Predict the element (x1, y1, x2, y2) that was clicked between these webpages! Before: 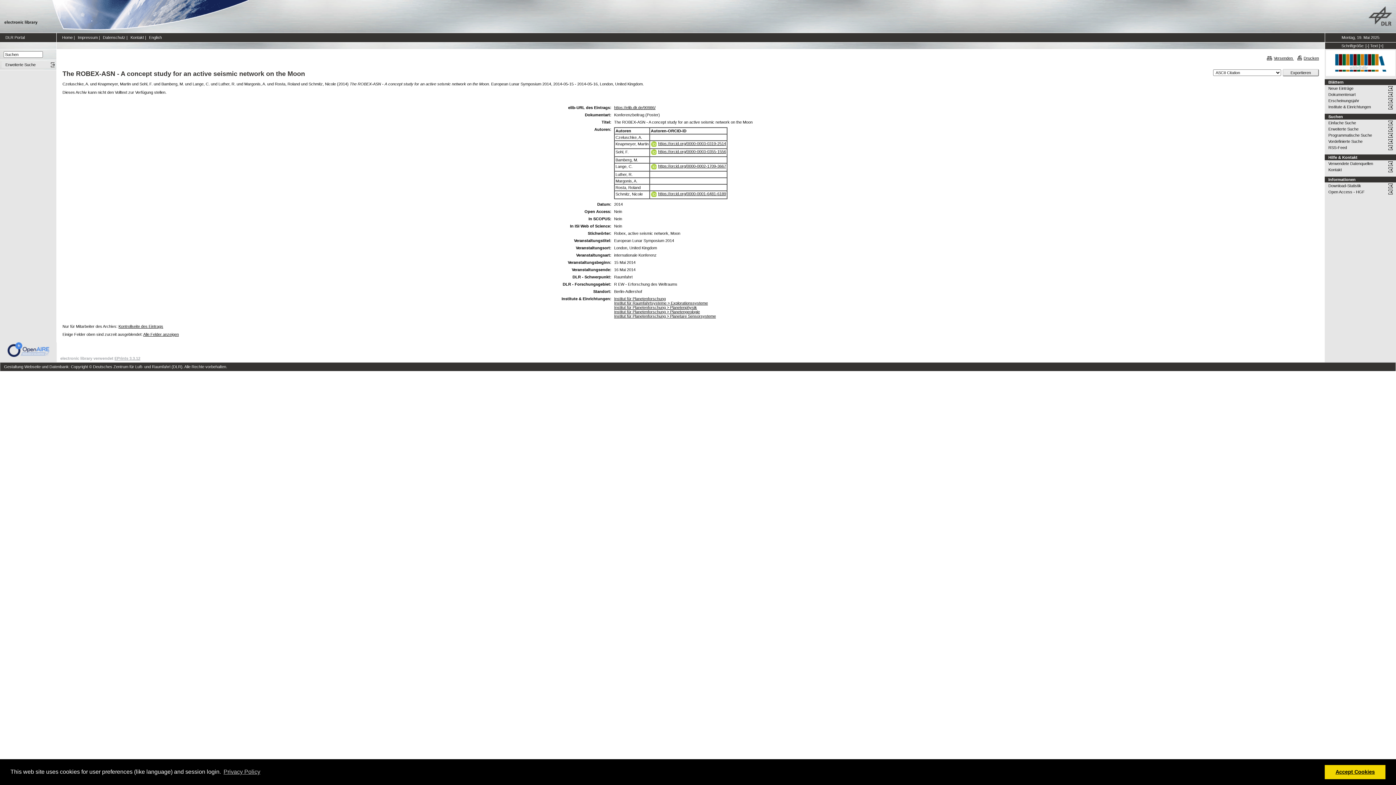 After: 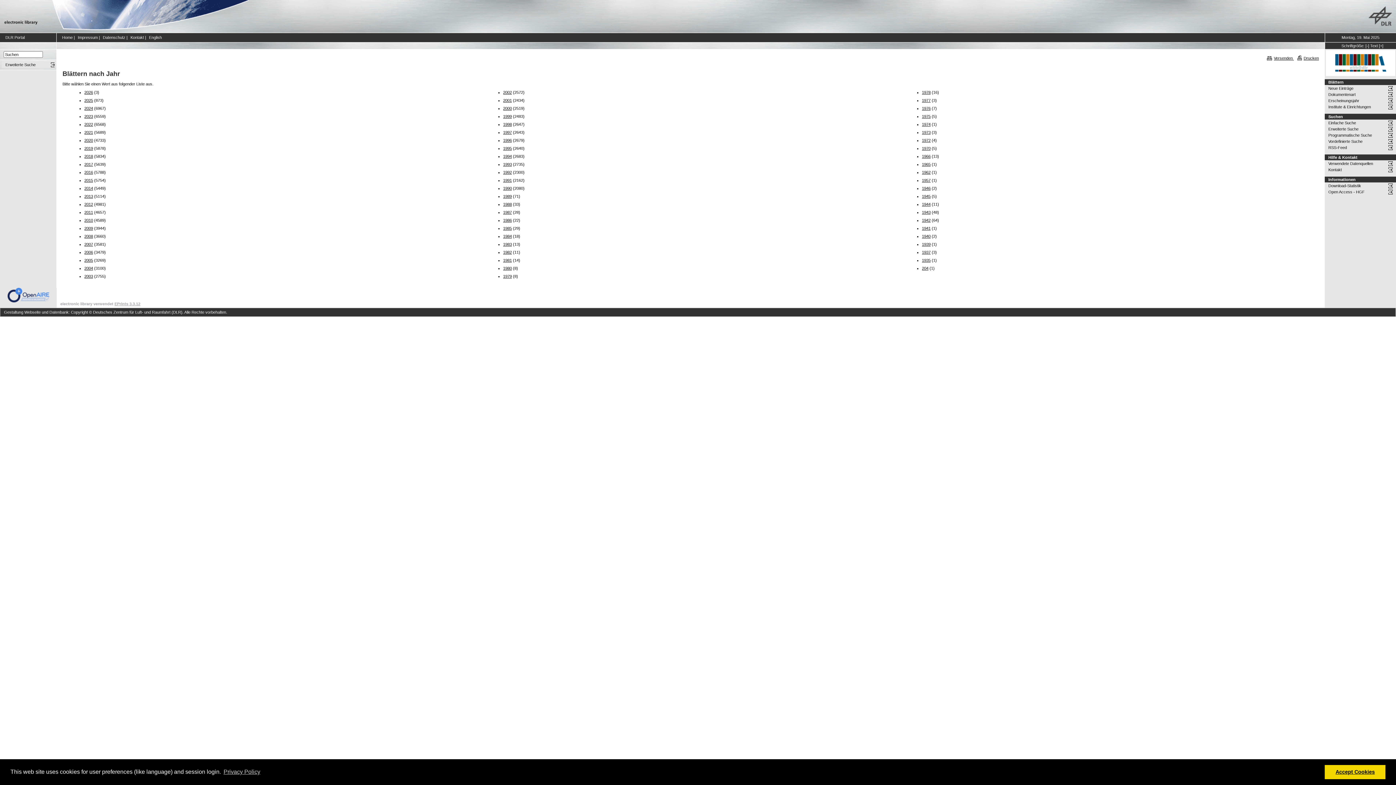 Action: label: Erscheinungsjahr bbox: (1328, 97, 1396, 104)